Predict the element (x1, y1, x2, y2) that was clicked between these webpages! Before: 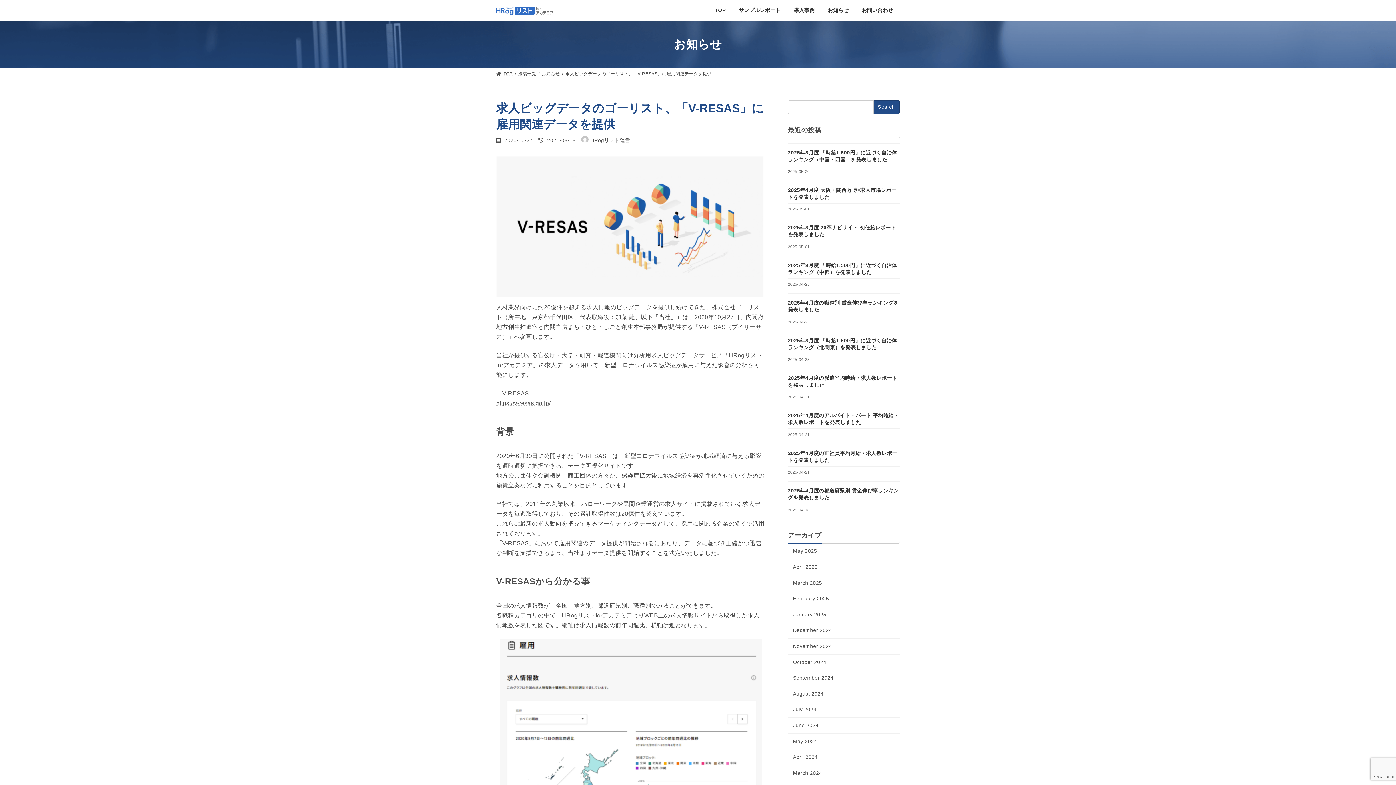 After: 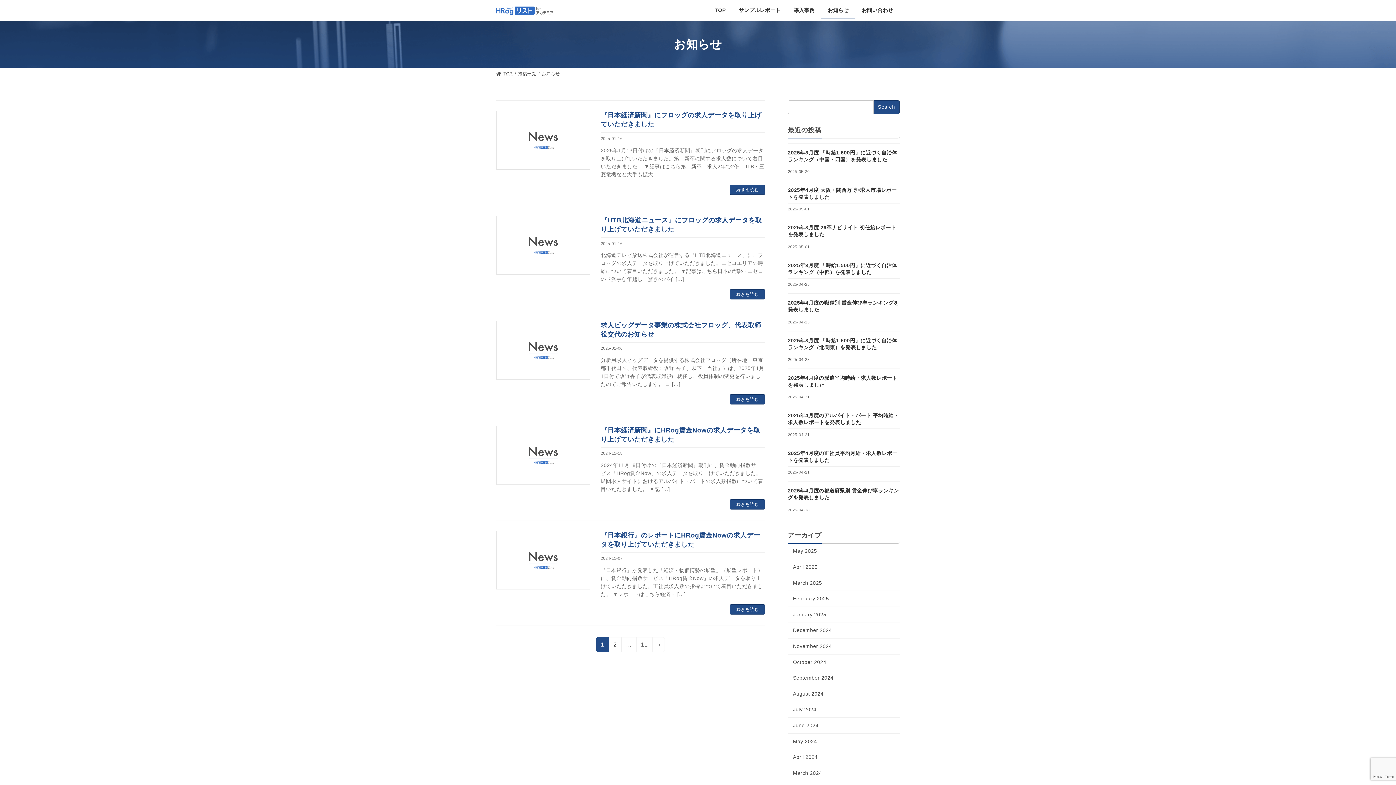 Action: label: お知らせ bbox: (541, 71, 560, 76)